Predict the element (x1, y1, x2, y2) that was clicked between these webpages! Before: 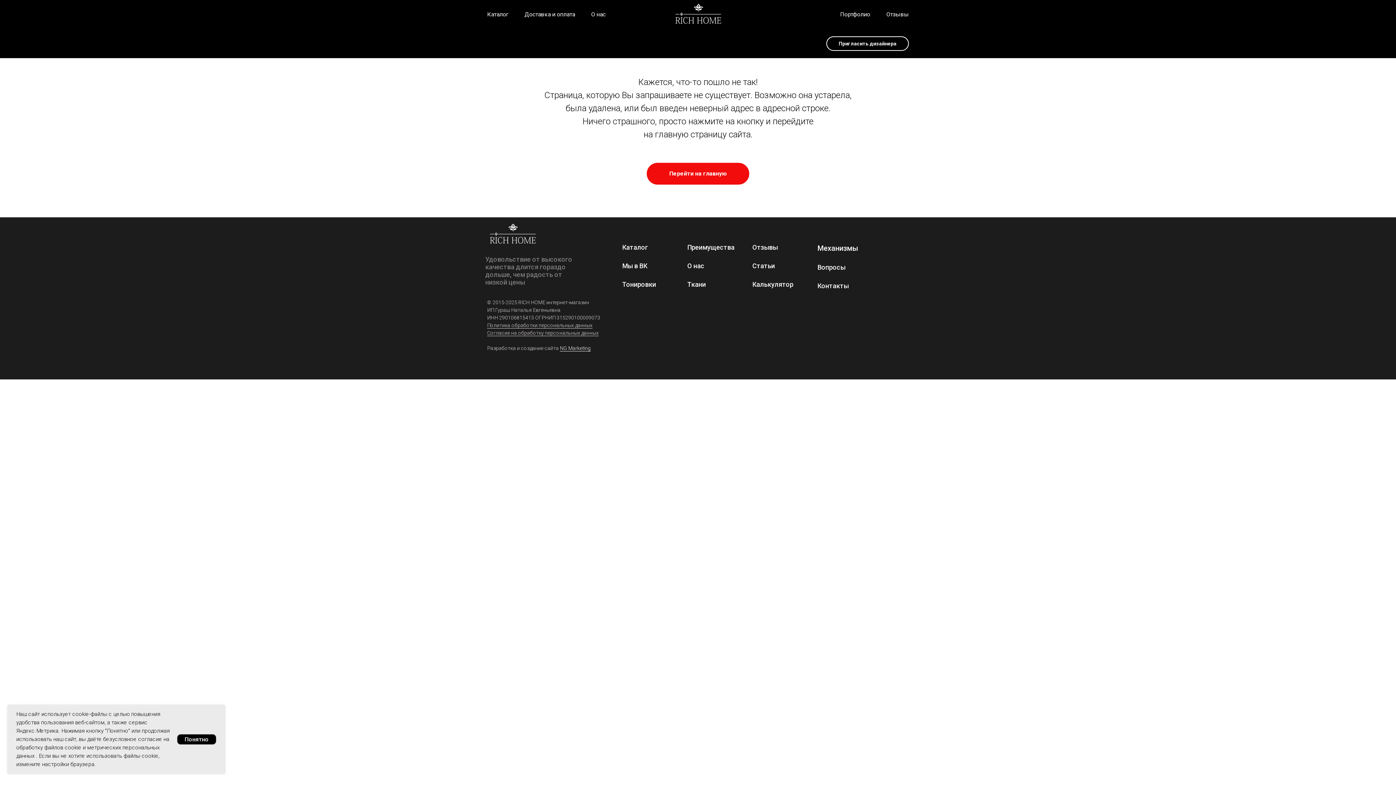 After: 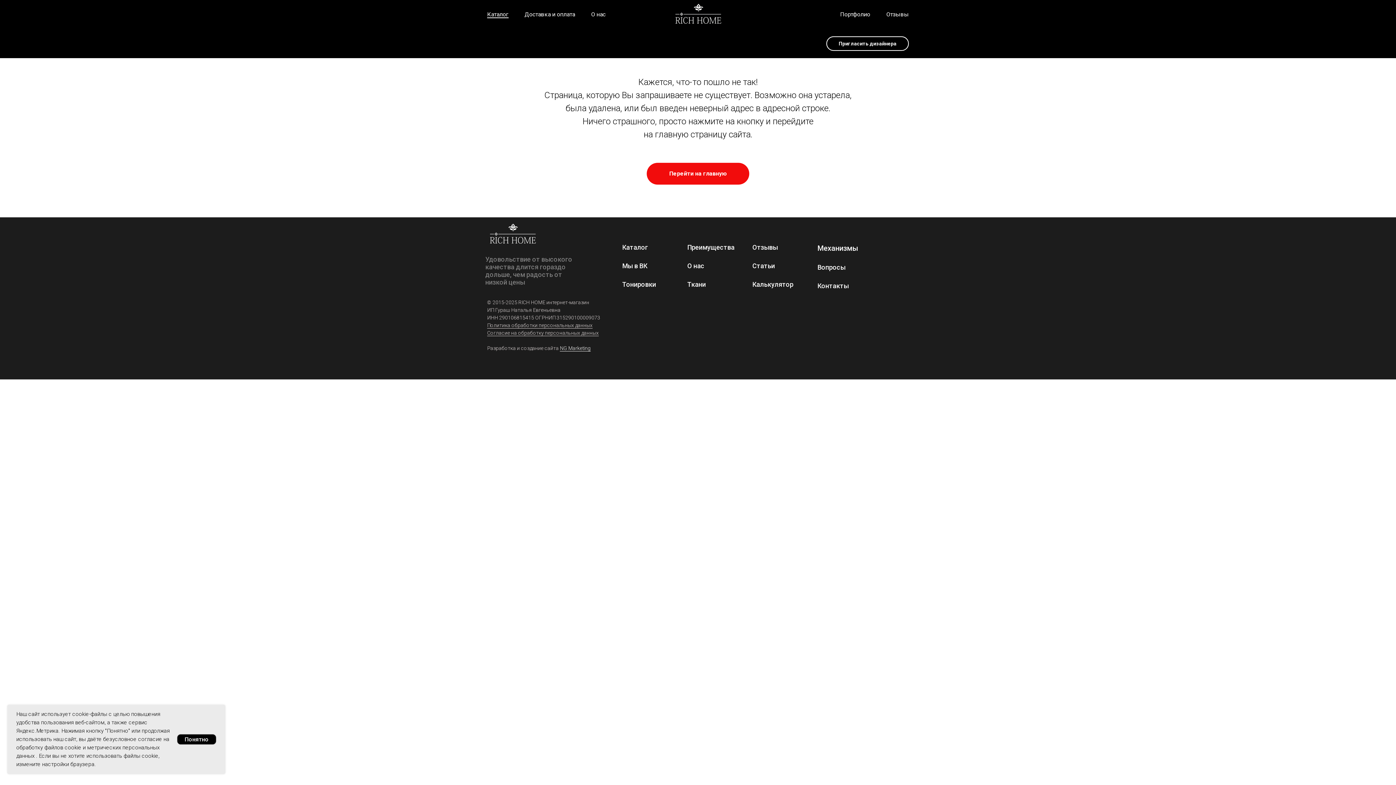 Action: bbox: (487, 10, 508, 17) label: Каталог